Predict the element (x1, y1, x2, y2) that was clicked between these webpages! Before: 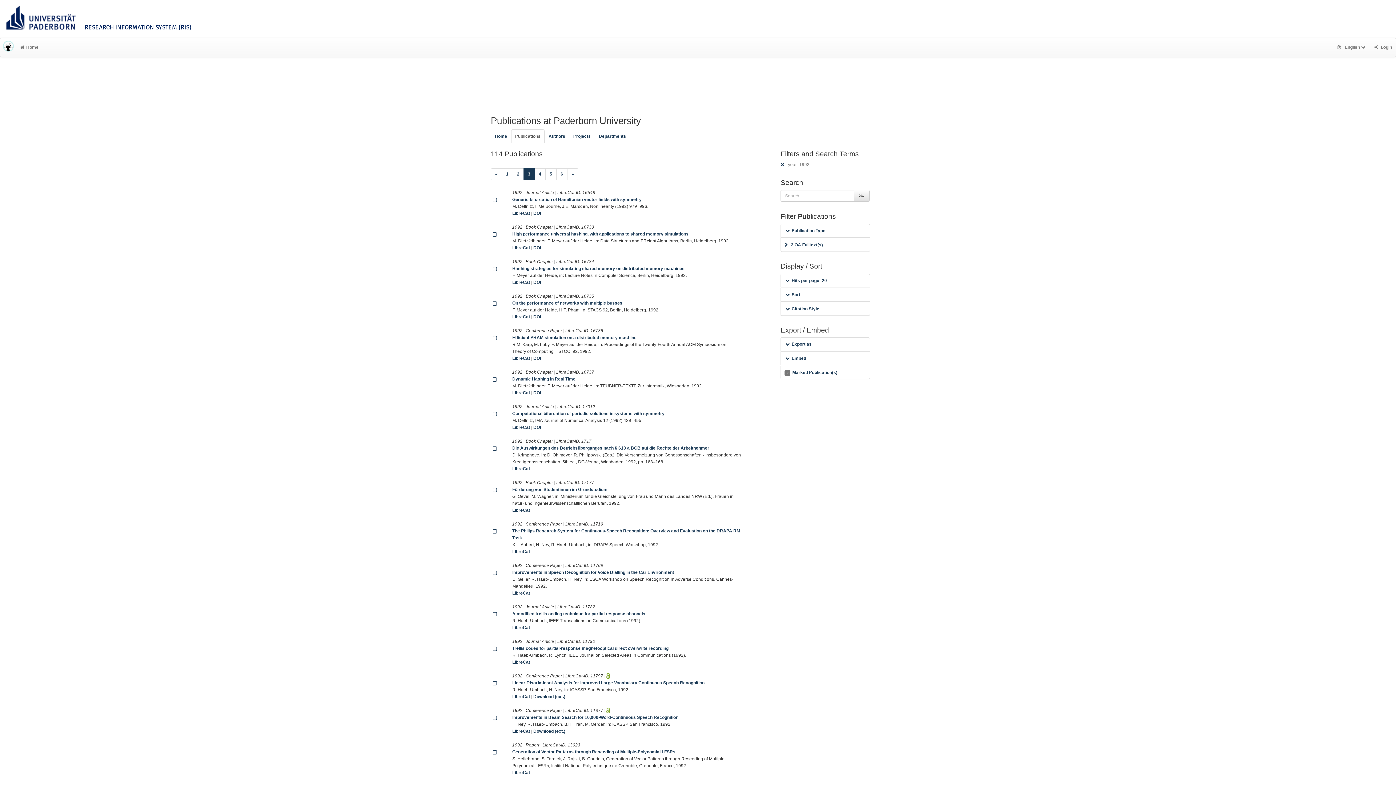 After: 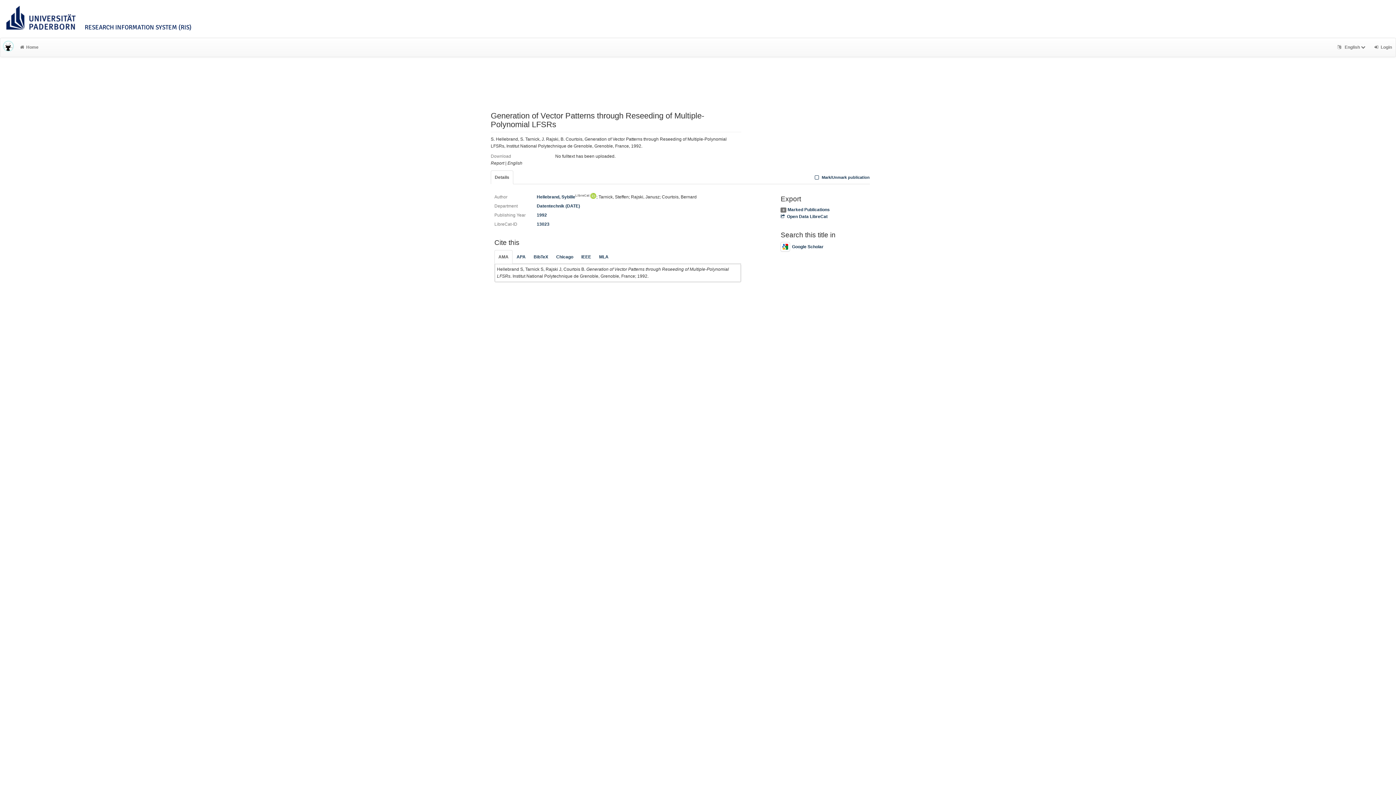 Action: bbox: (512, 770, 530, 775) label: LibreCat